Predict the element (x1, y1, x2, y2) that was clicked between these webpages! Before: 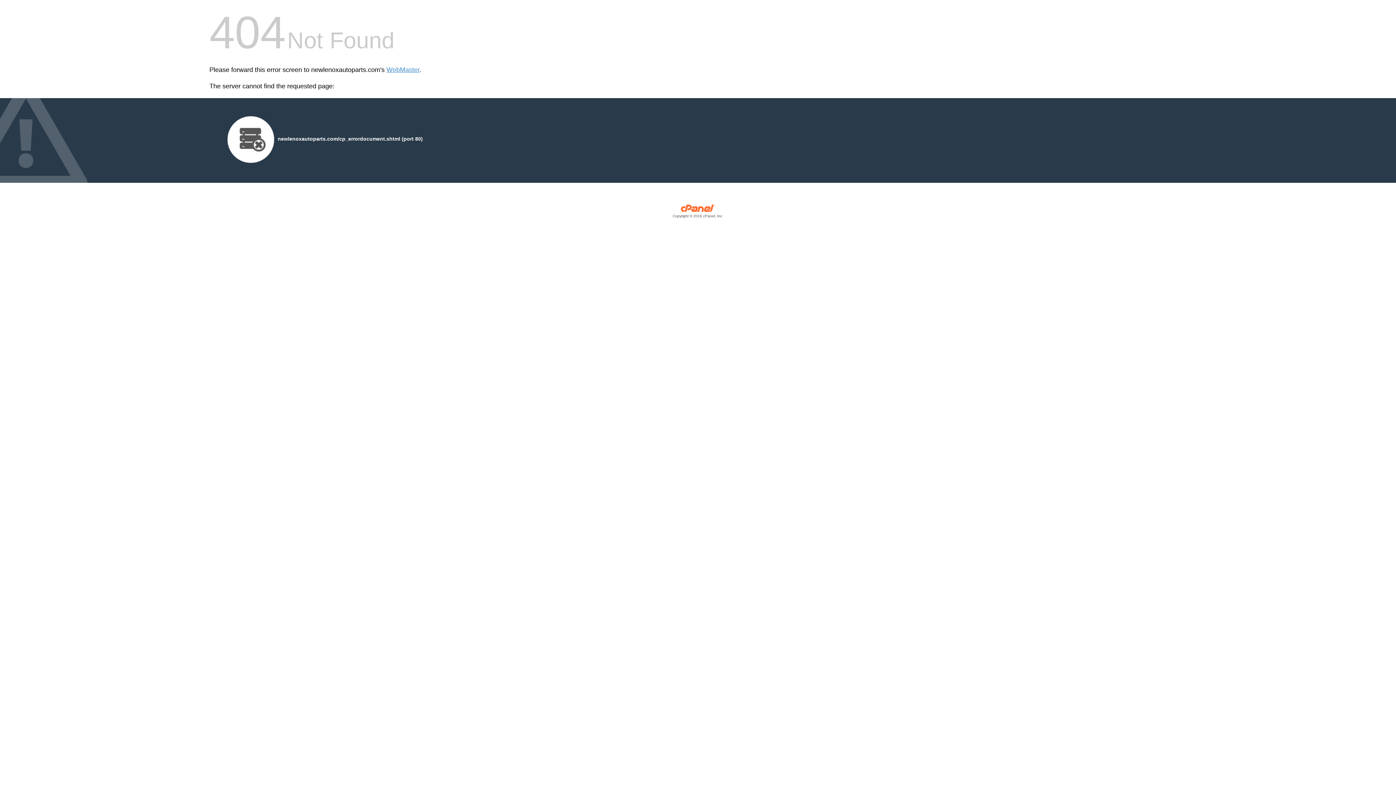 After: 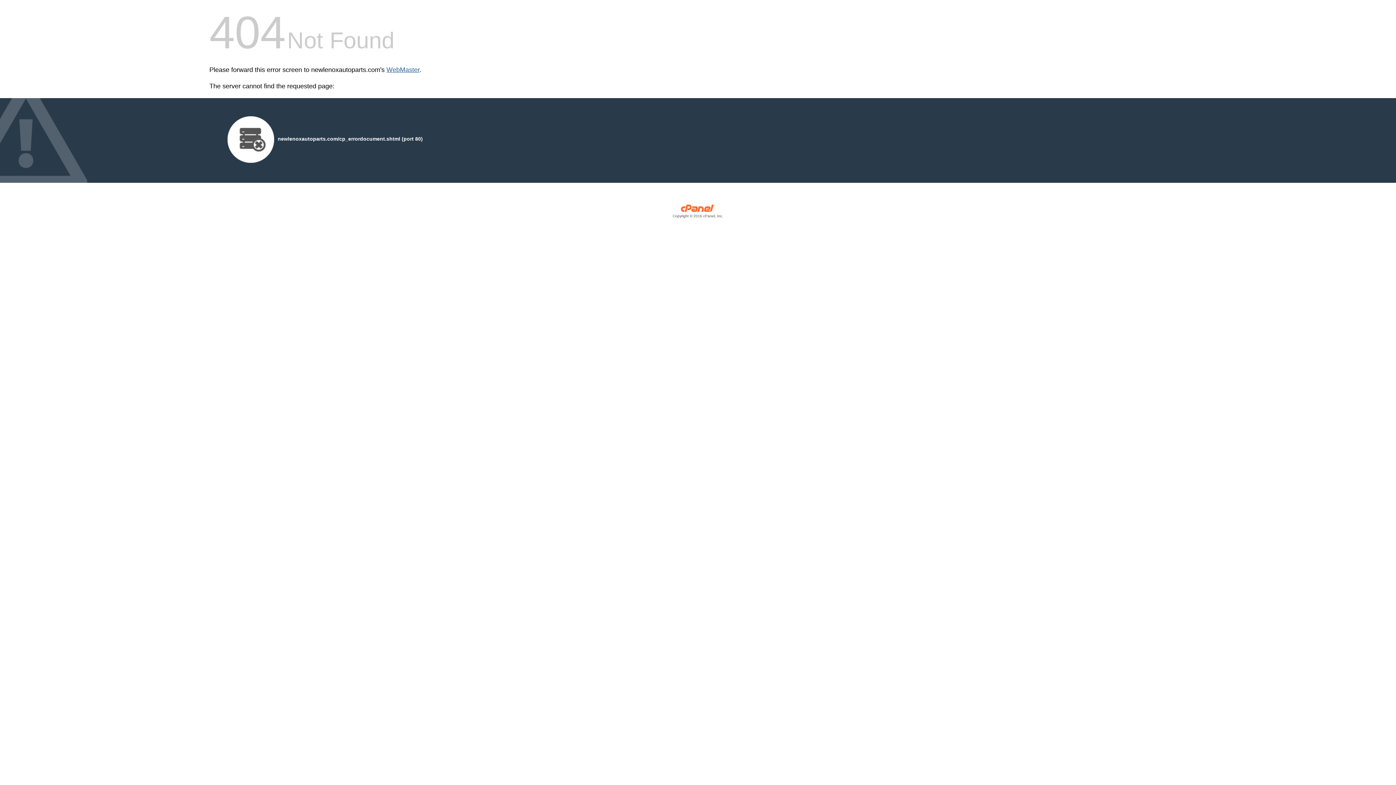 Action: bbox: (386, 66, 419, 73) label: WebMaster